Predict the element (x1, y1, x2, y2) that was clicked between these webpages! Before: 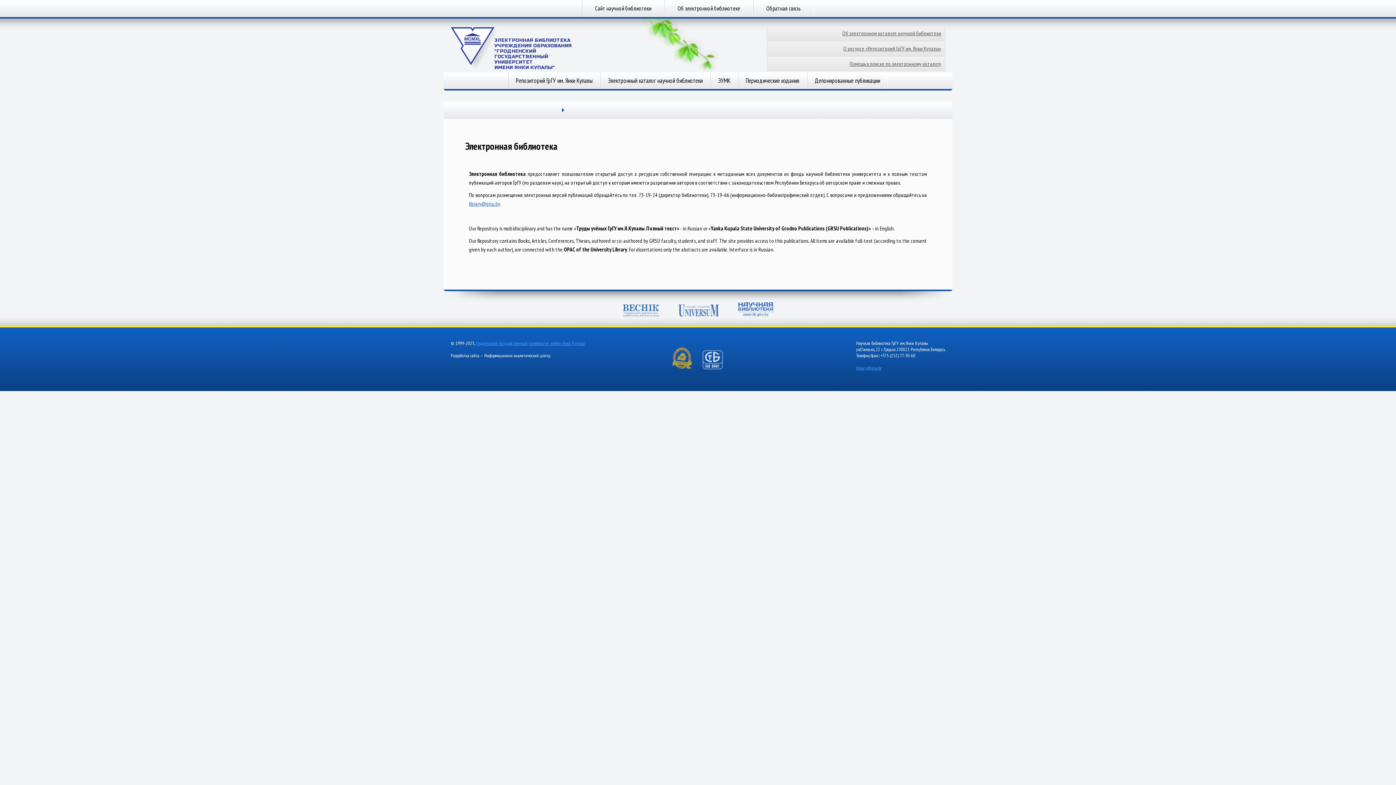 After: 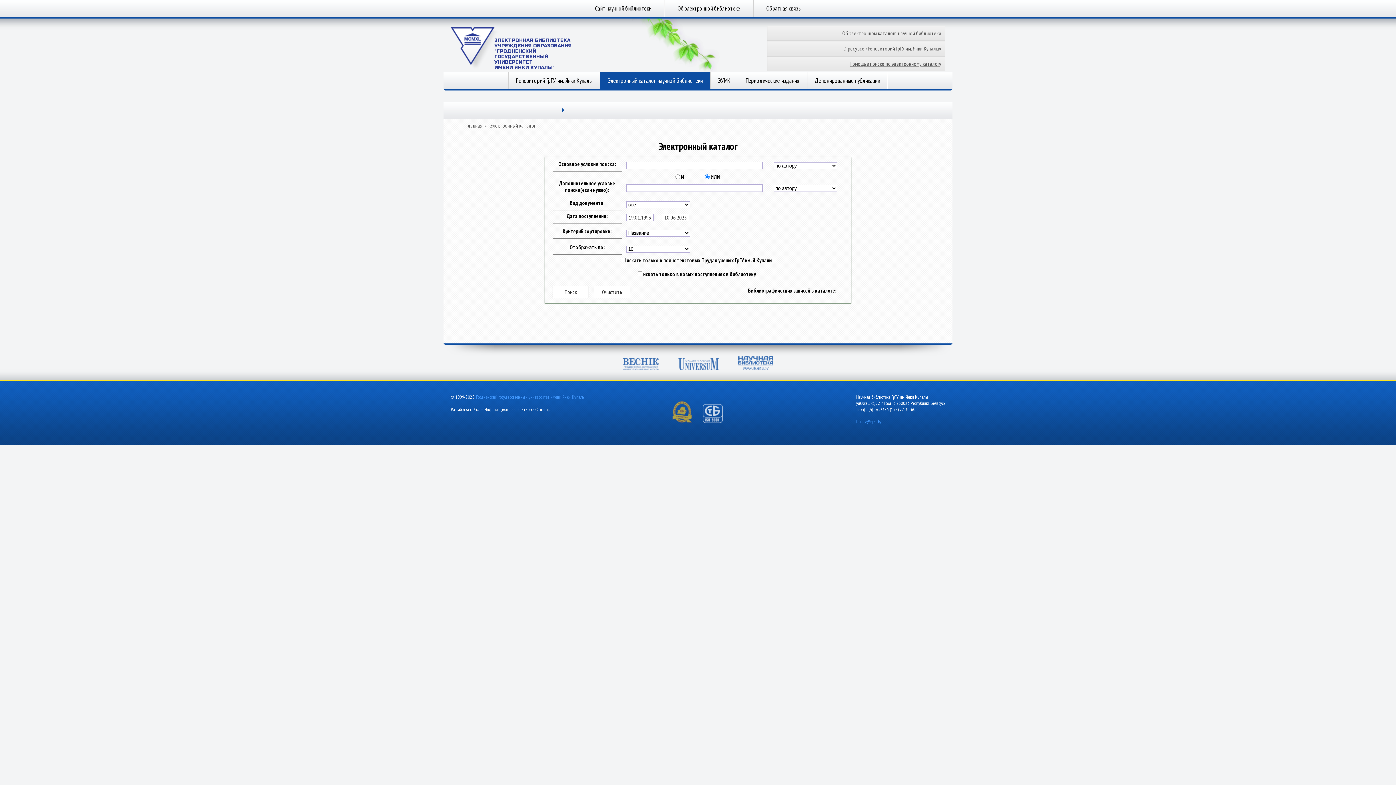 Action: label: Электронный каталог научной библиотеки bbox: (600, 72, 710, 89)